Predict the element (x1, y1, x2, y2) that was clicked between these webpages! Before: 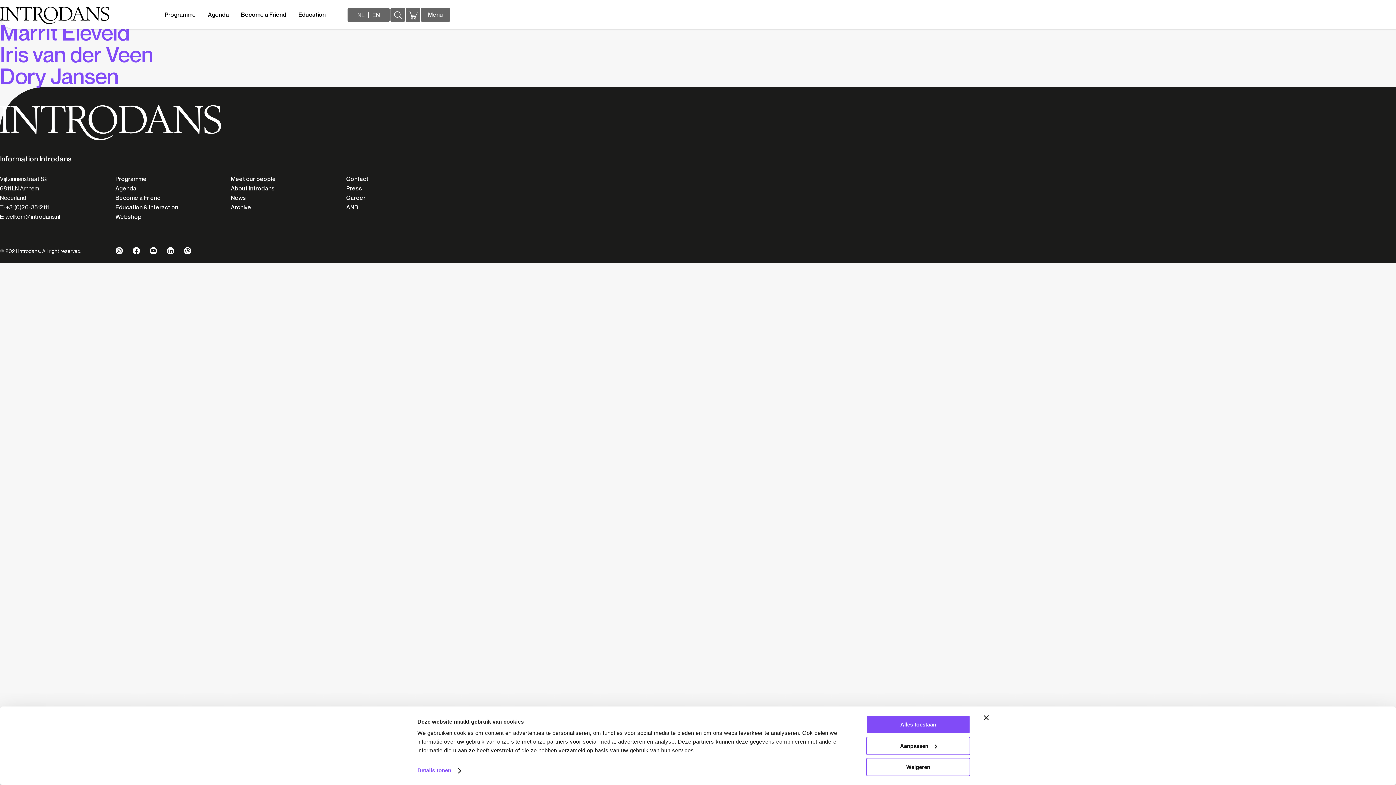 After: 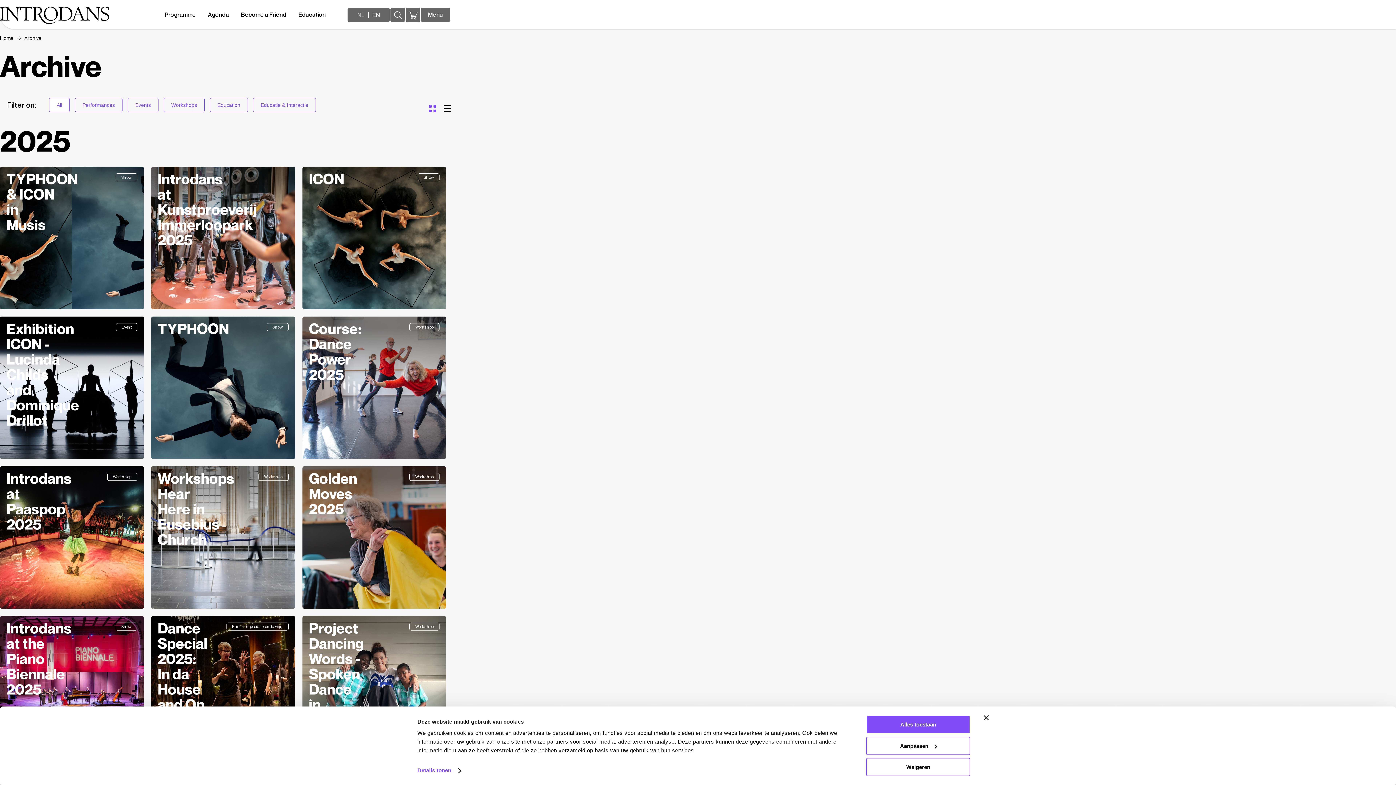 Action: bbox: (230, 203, 251, 210) label: Archive